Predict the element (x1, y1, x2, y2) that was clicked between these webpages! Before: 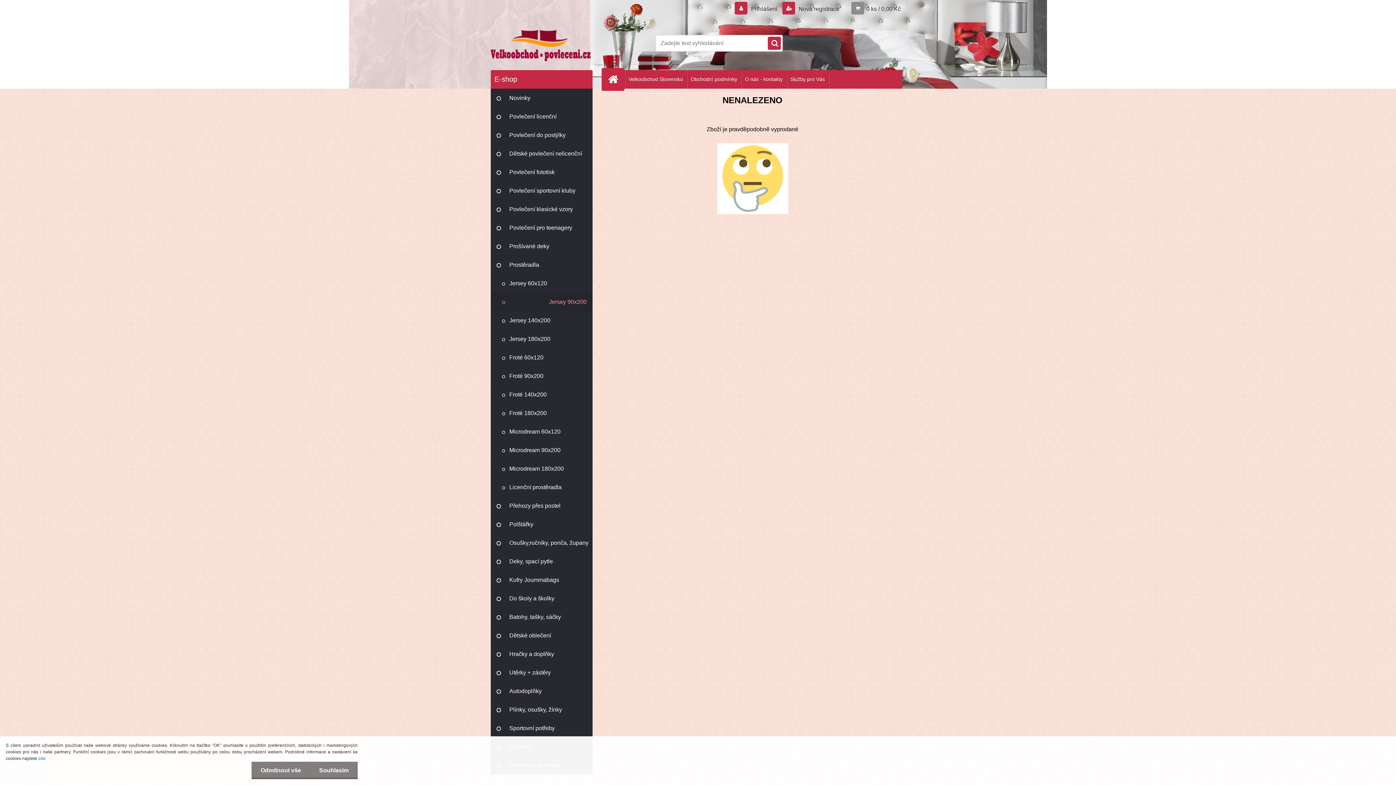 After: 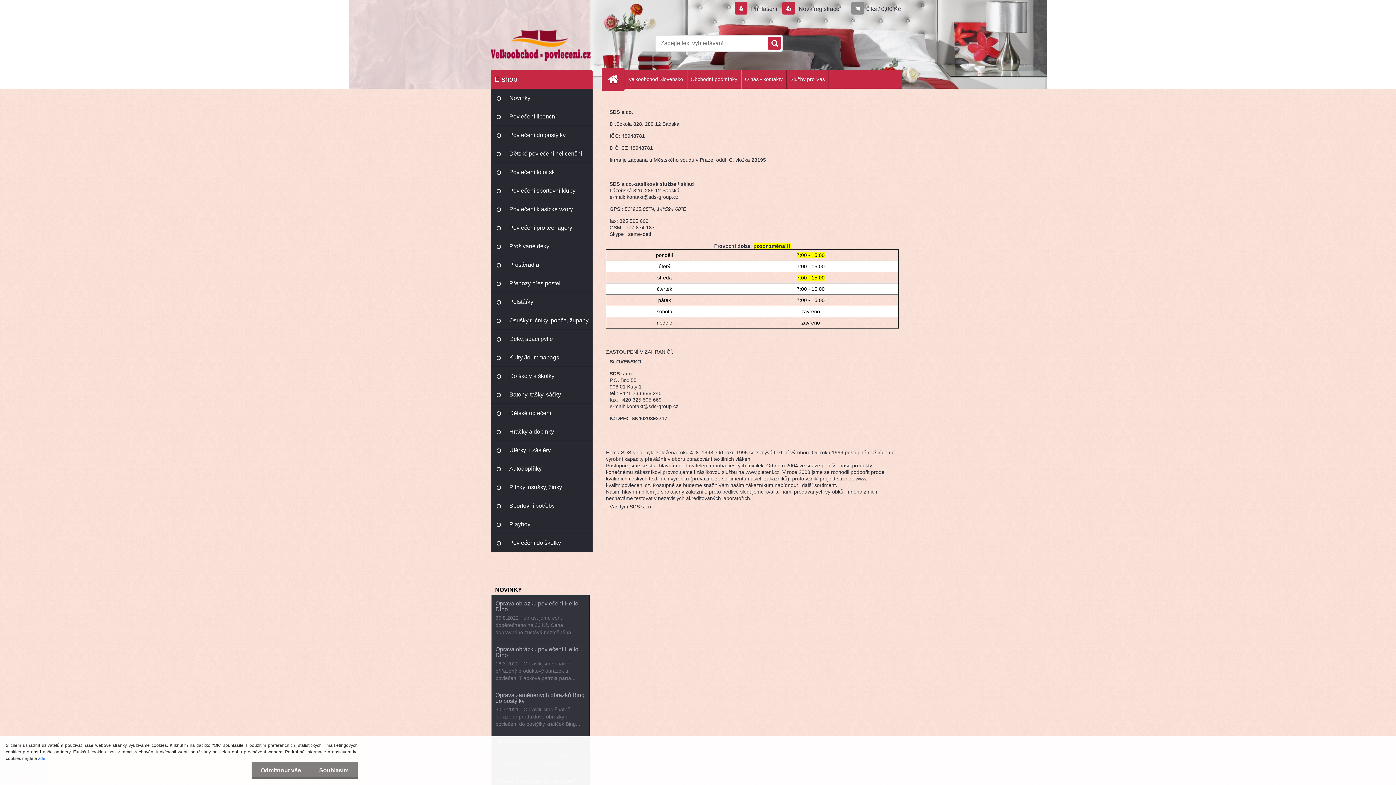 Action: label: O nás - kontakty bbox: (741, 70, 786, 88)